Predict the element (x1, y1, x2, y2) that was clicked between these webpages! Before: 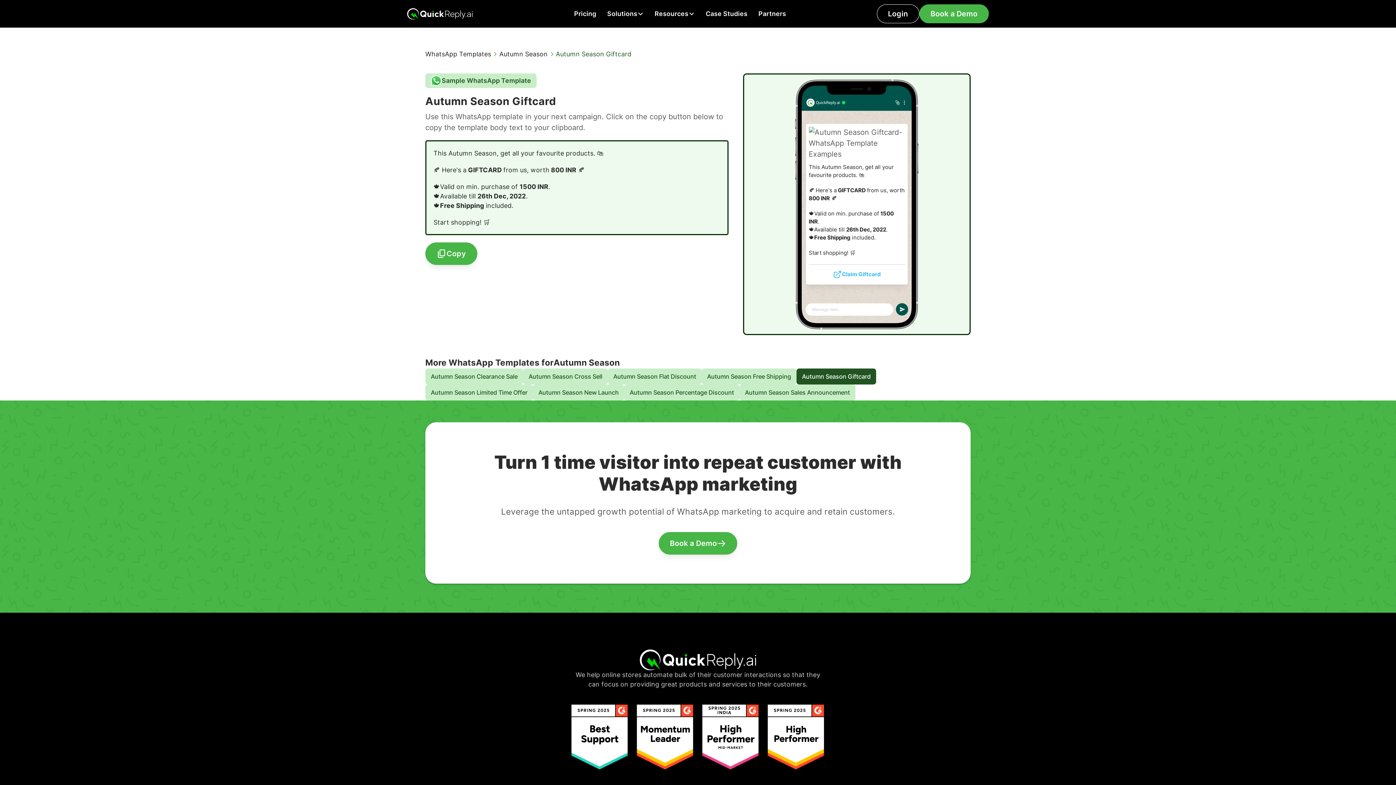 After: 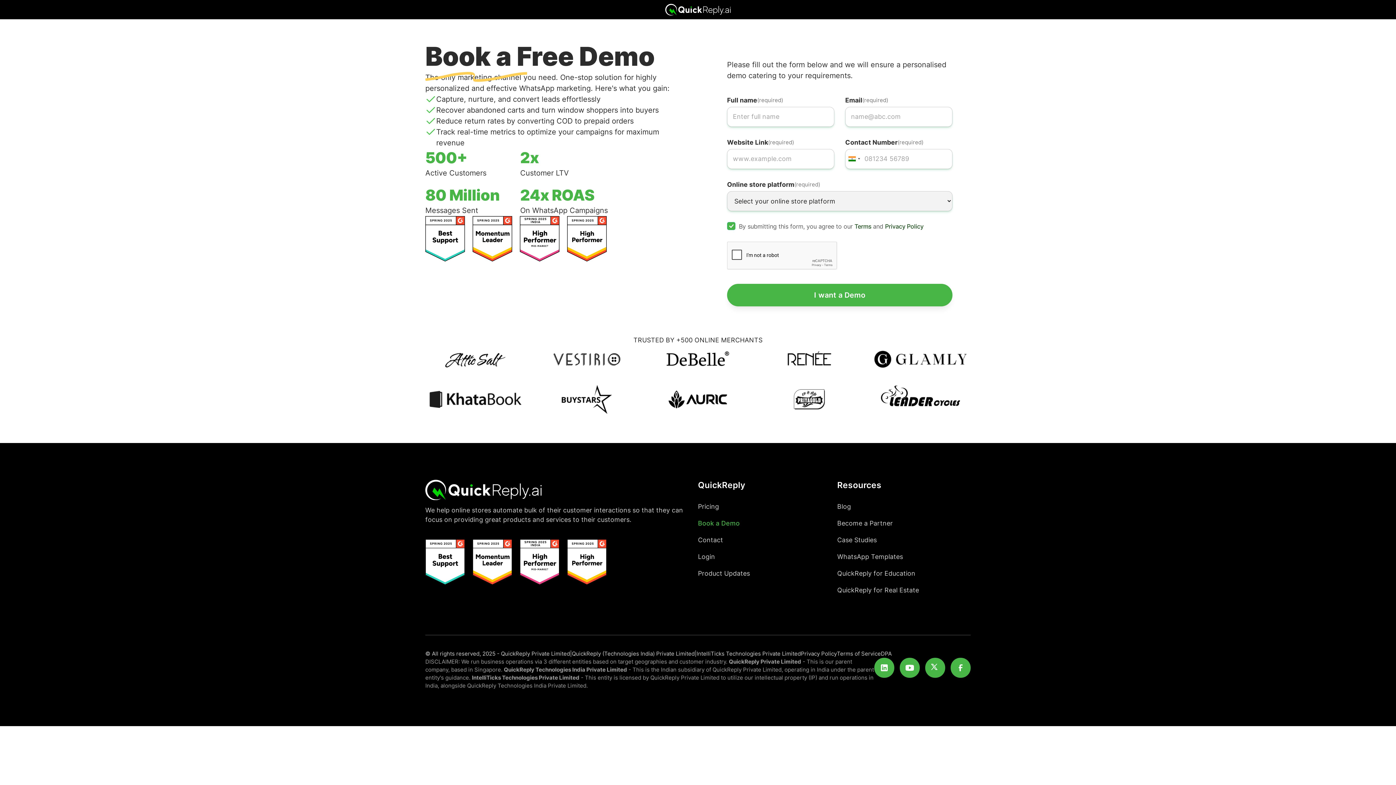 Action: bbox: (919, 4, 989, 23) label: Book a Demo